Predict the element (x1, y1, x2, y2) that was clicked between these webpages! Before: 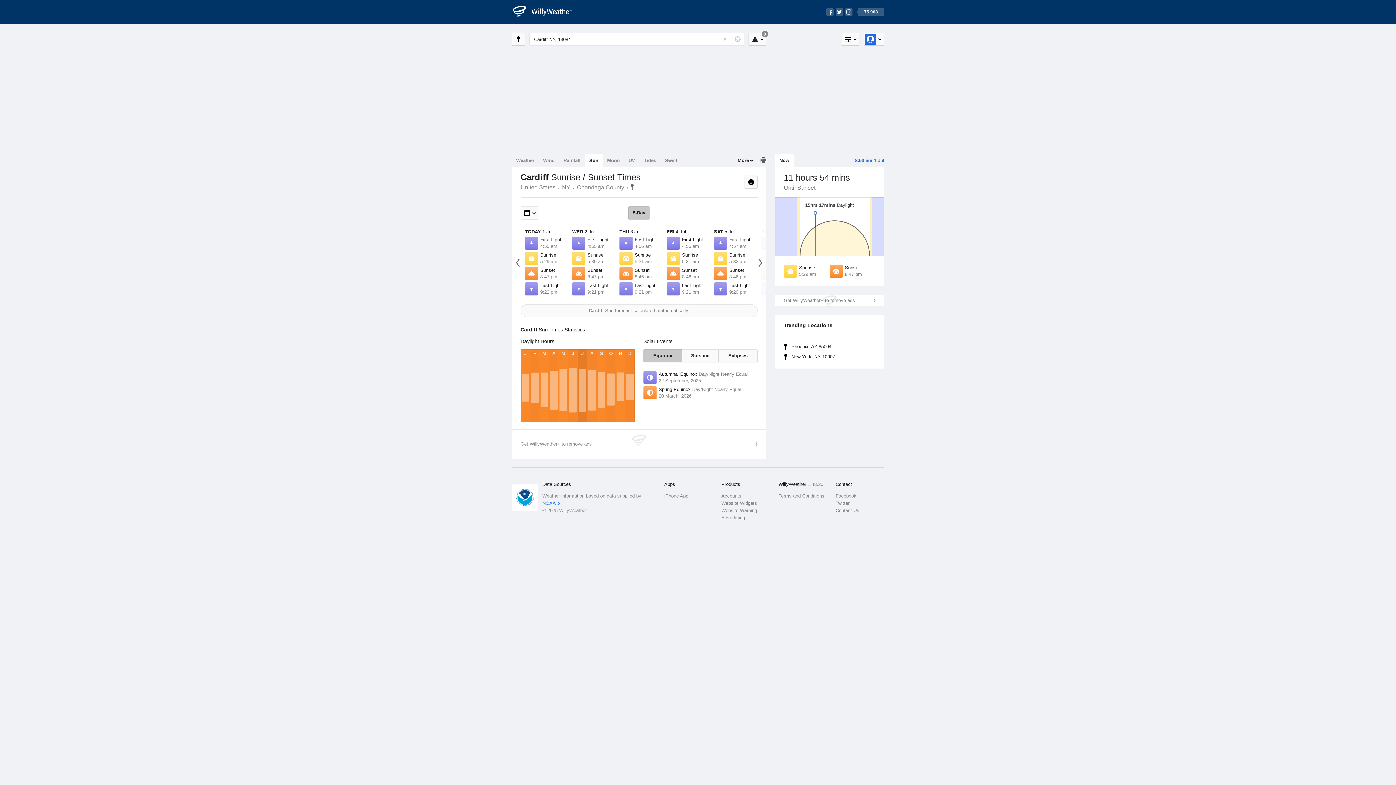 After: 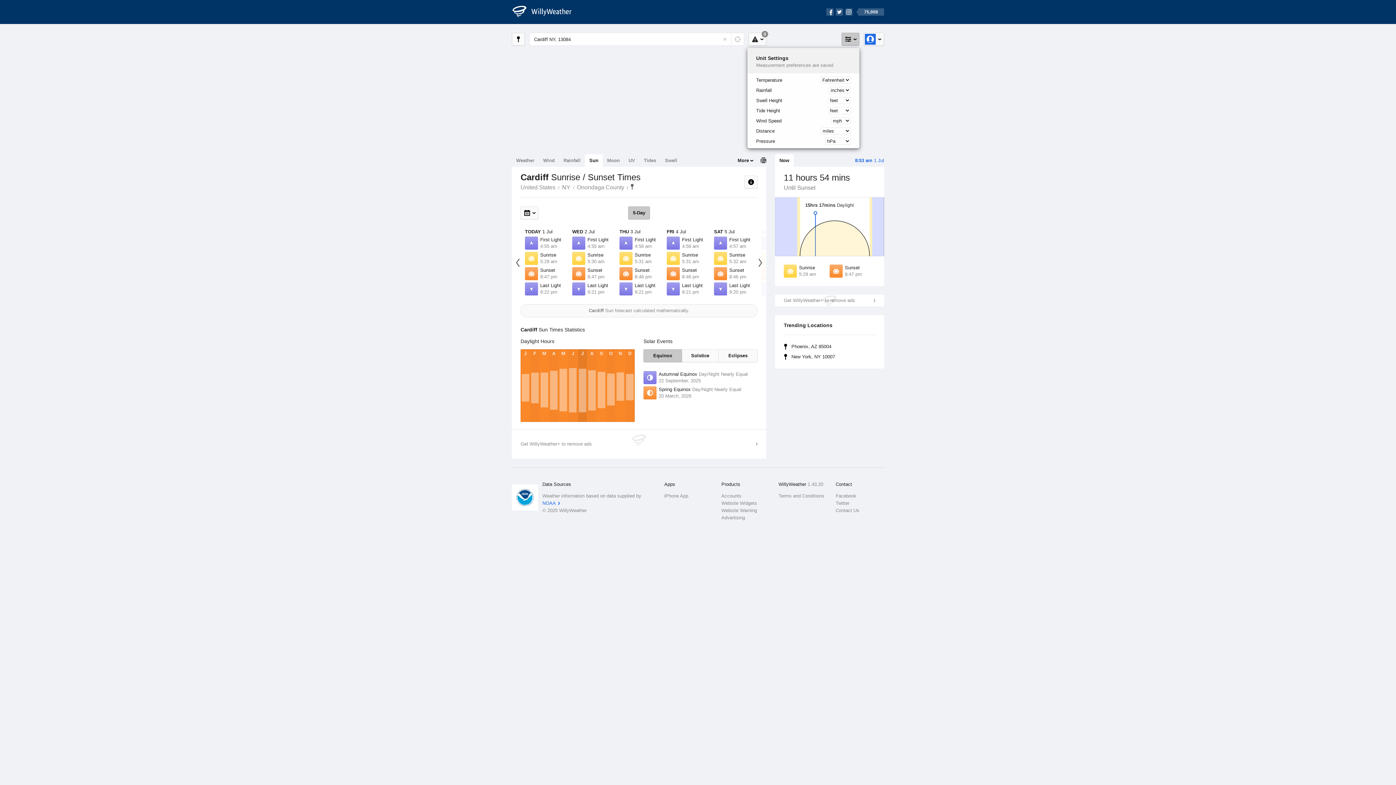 Action: bbox: (841, 32, 859, 45)